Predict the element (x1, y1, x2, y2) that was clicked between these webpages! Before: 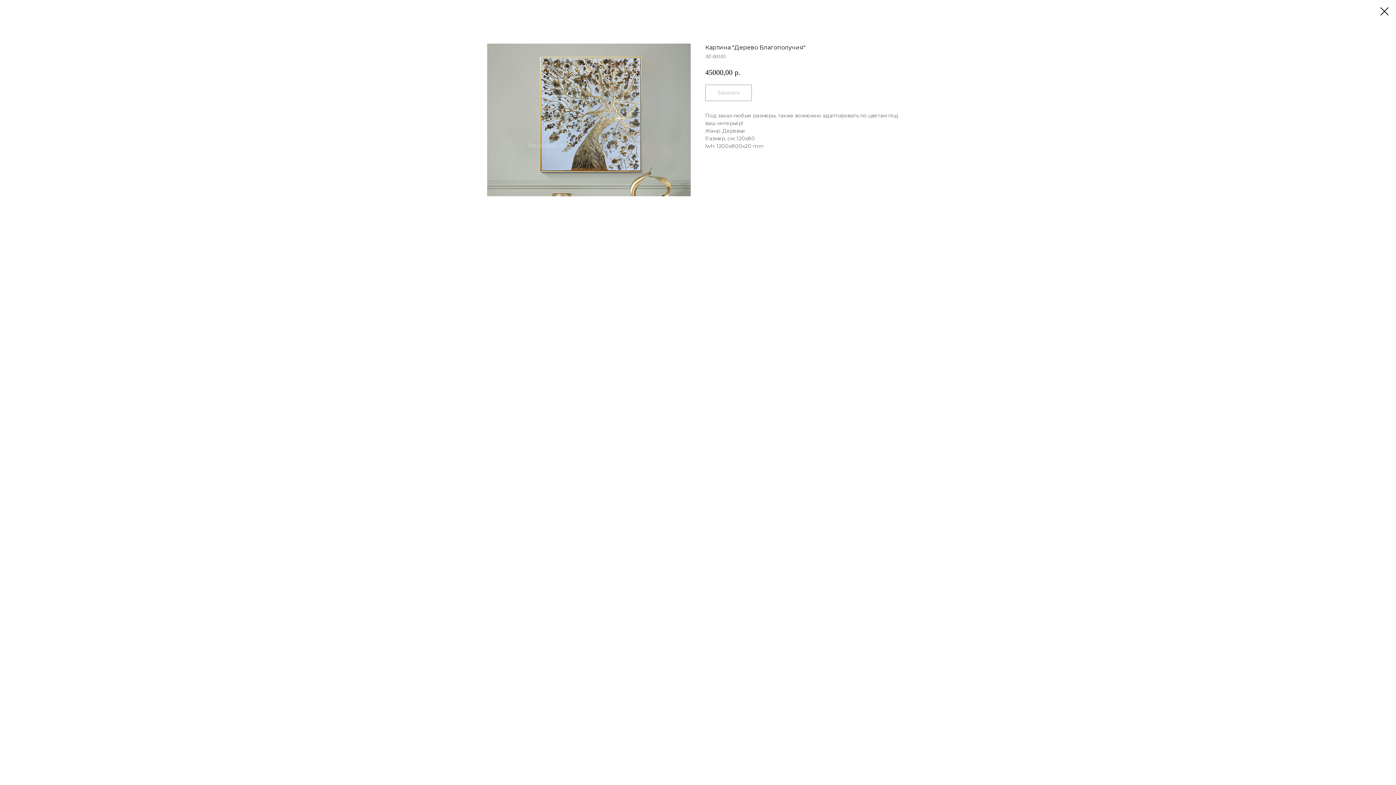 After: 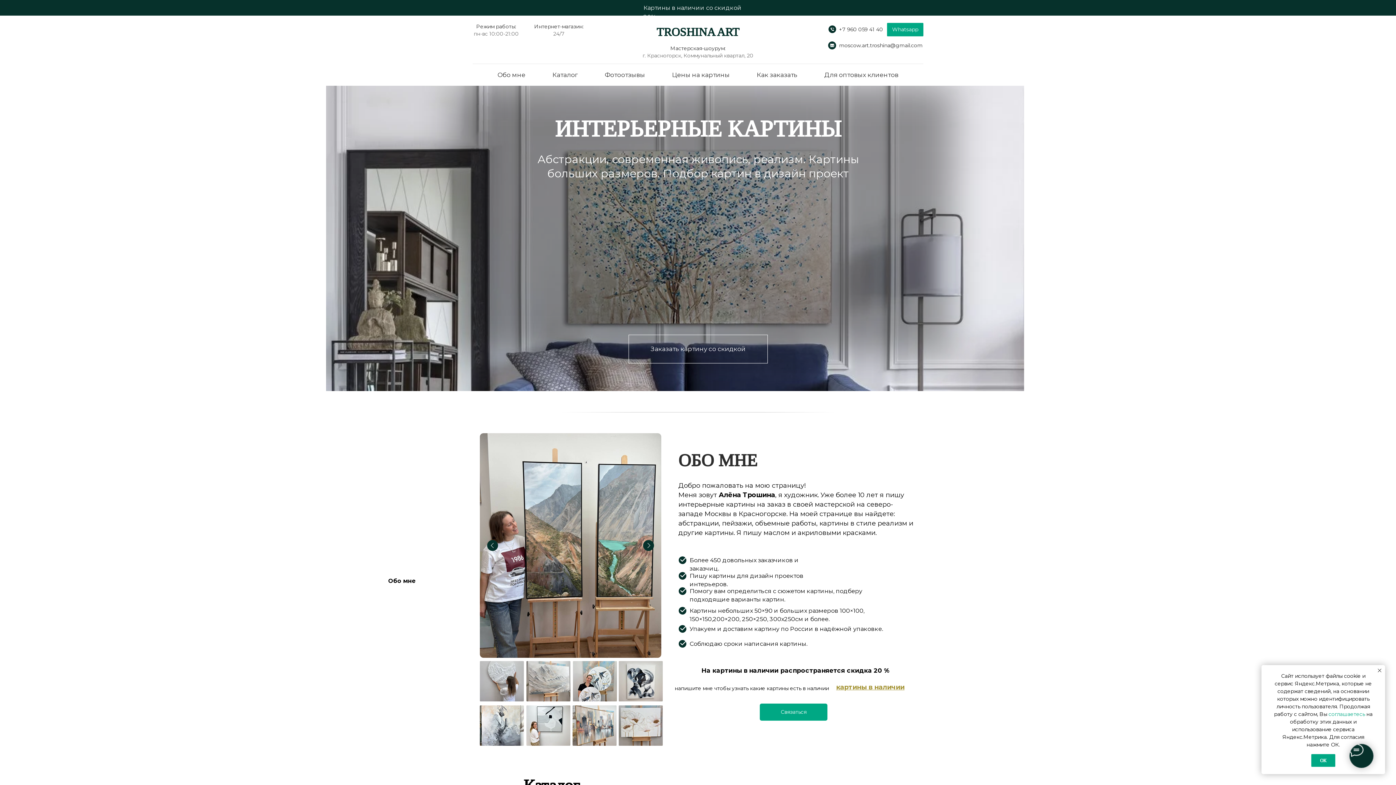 Action: bbox: (1380, 7, 1389, 15)